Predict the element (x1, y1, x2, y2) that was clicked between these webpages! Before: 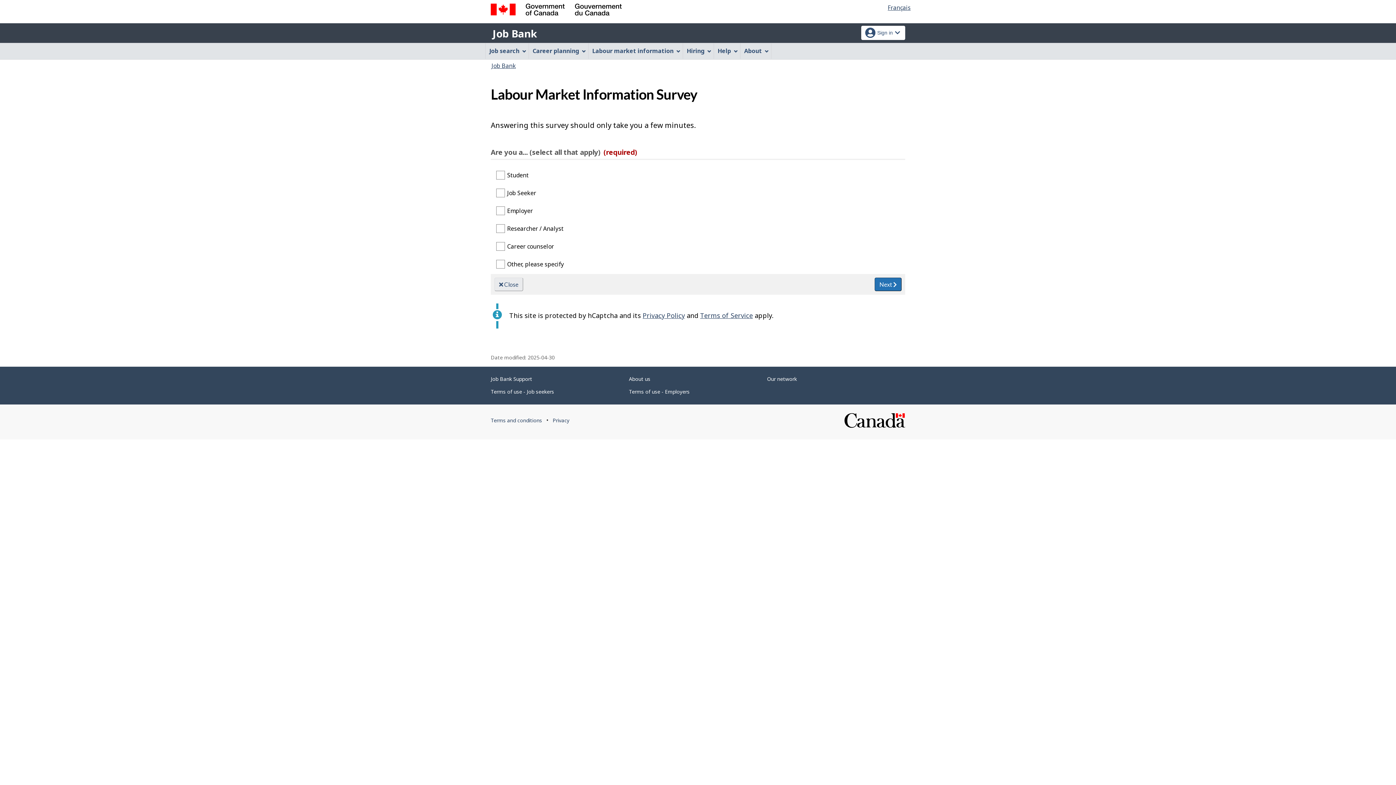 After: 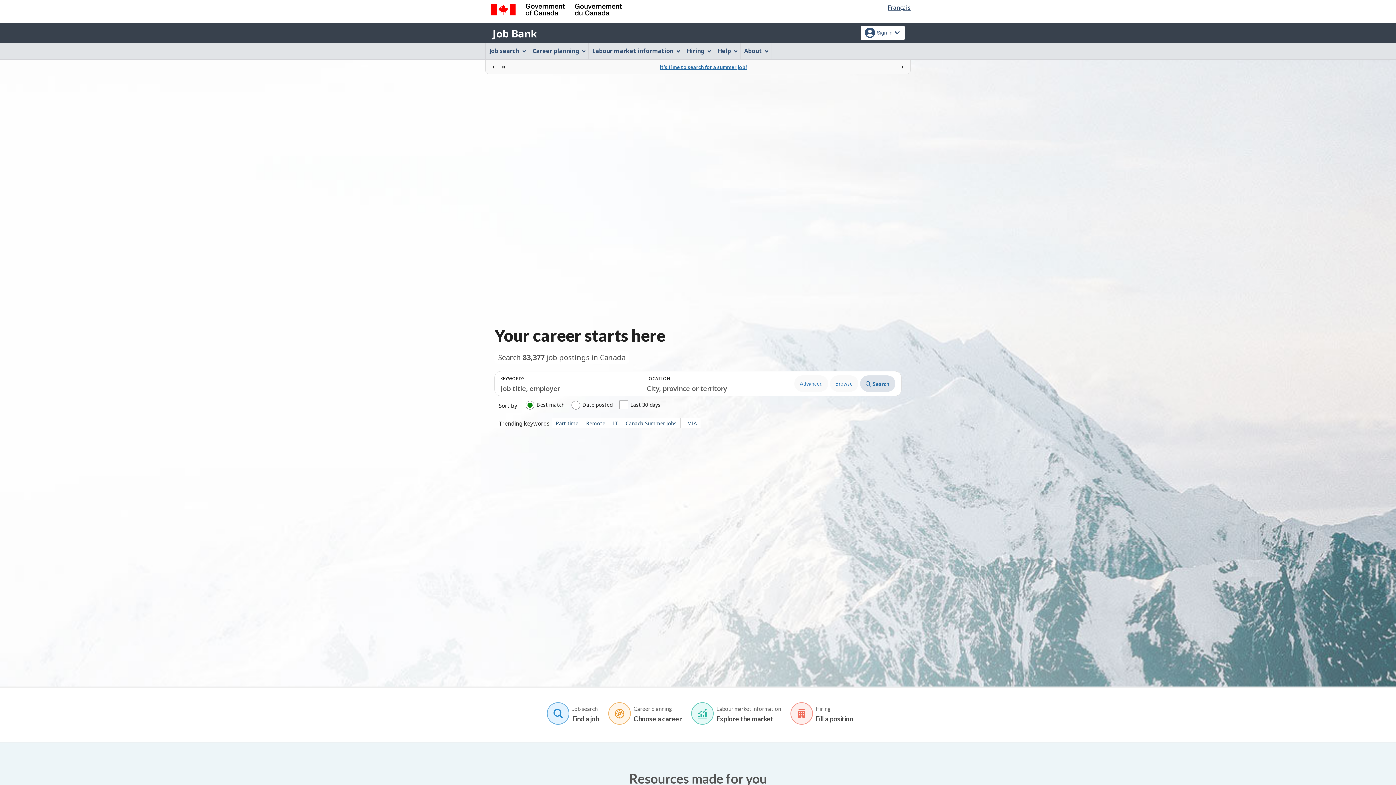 Action: label:  Close bbox: (494, 277, 523, 291)